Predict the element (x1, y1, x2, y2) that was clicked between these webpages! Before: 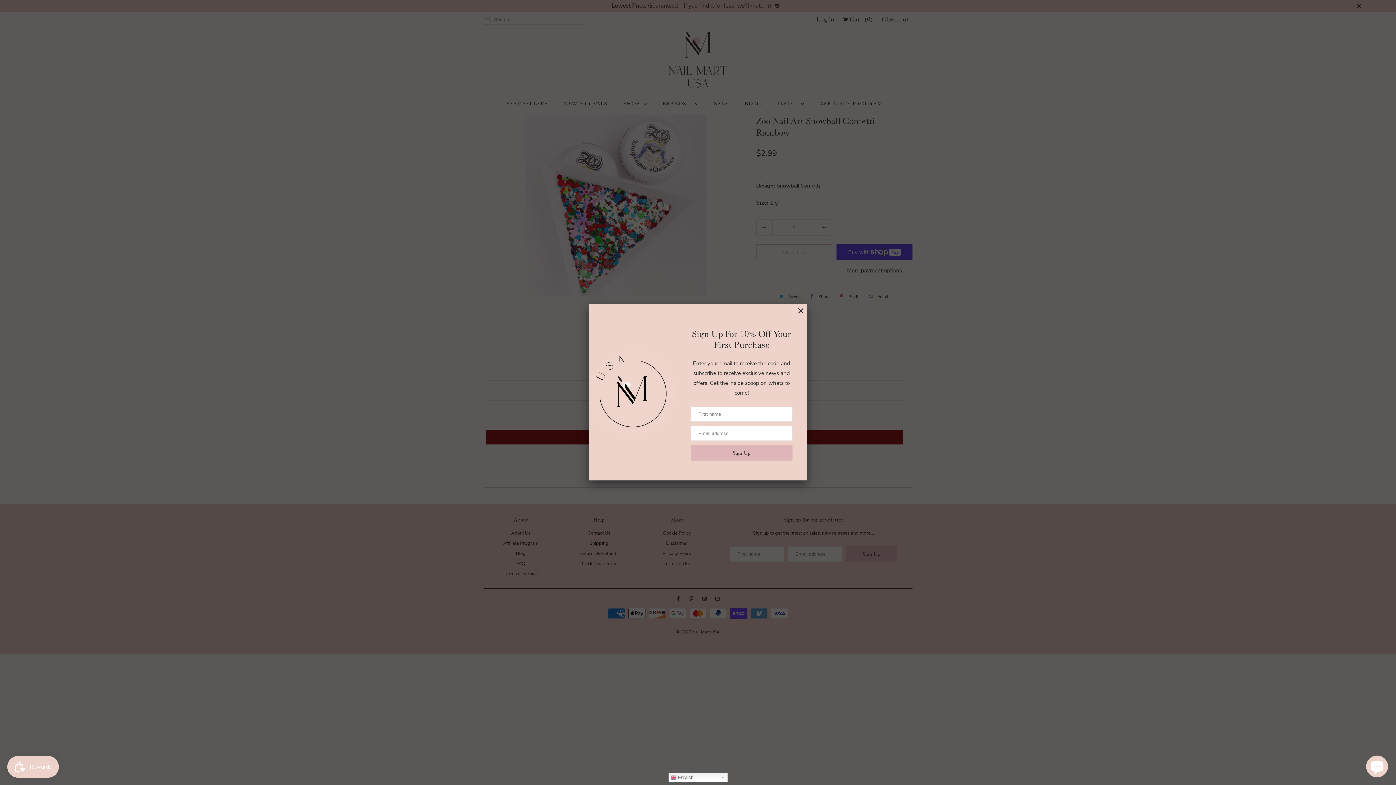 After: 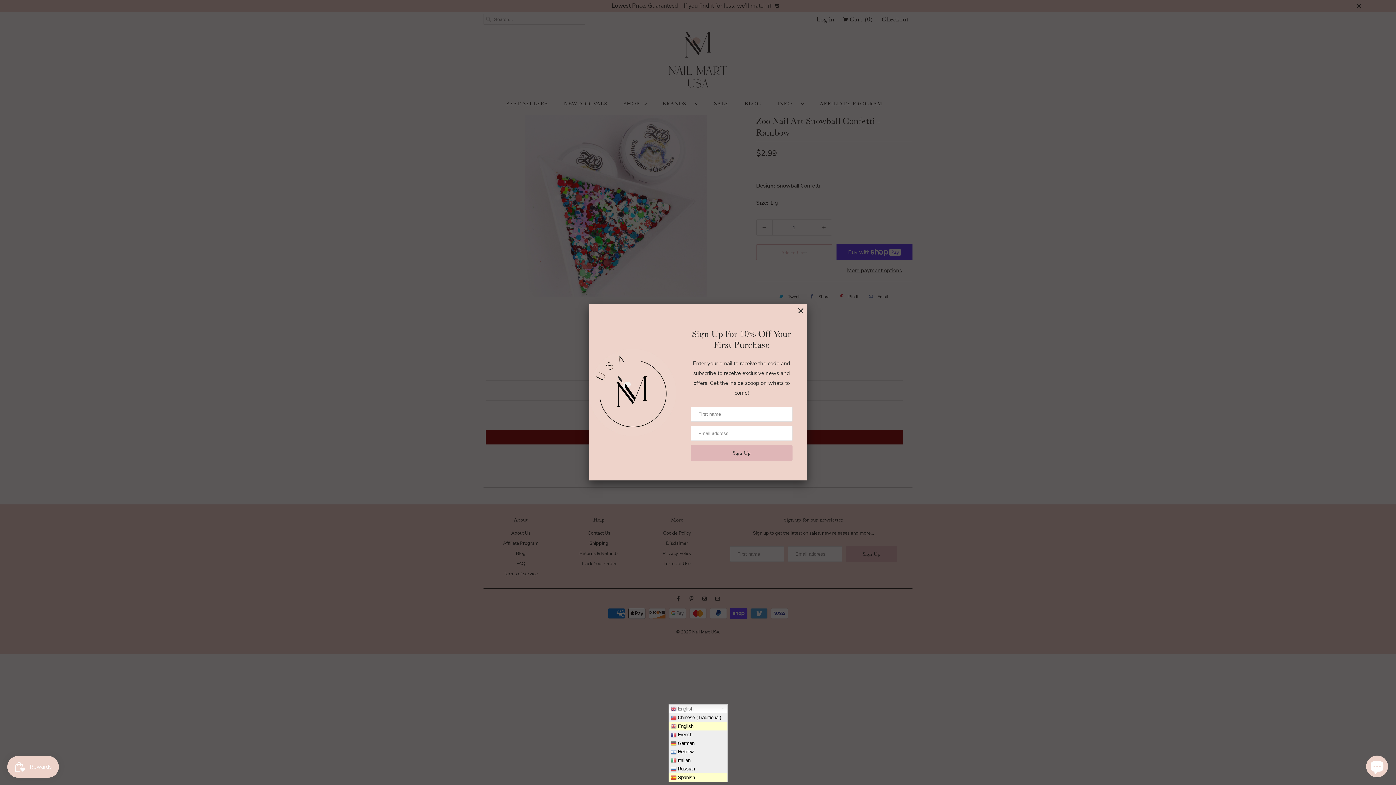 Action: label:  English bbox: (668, 773, 727, 782)